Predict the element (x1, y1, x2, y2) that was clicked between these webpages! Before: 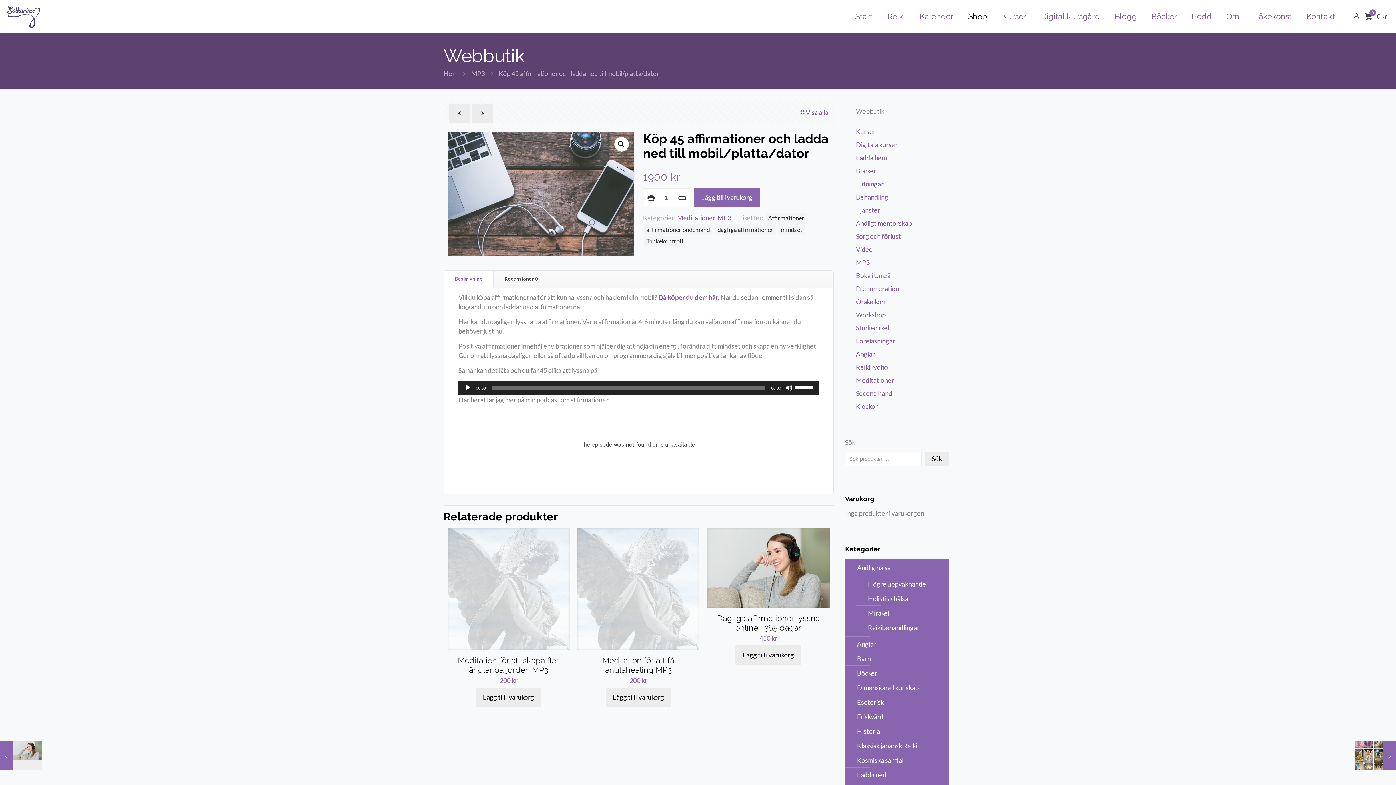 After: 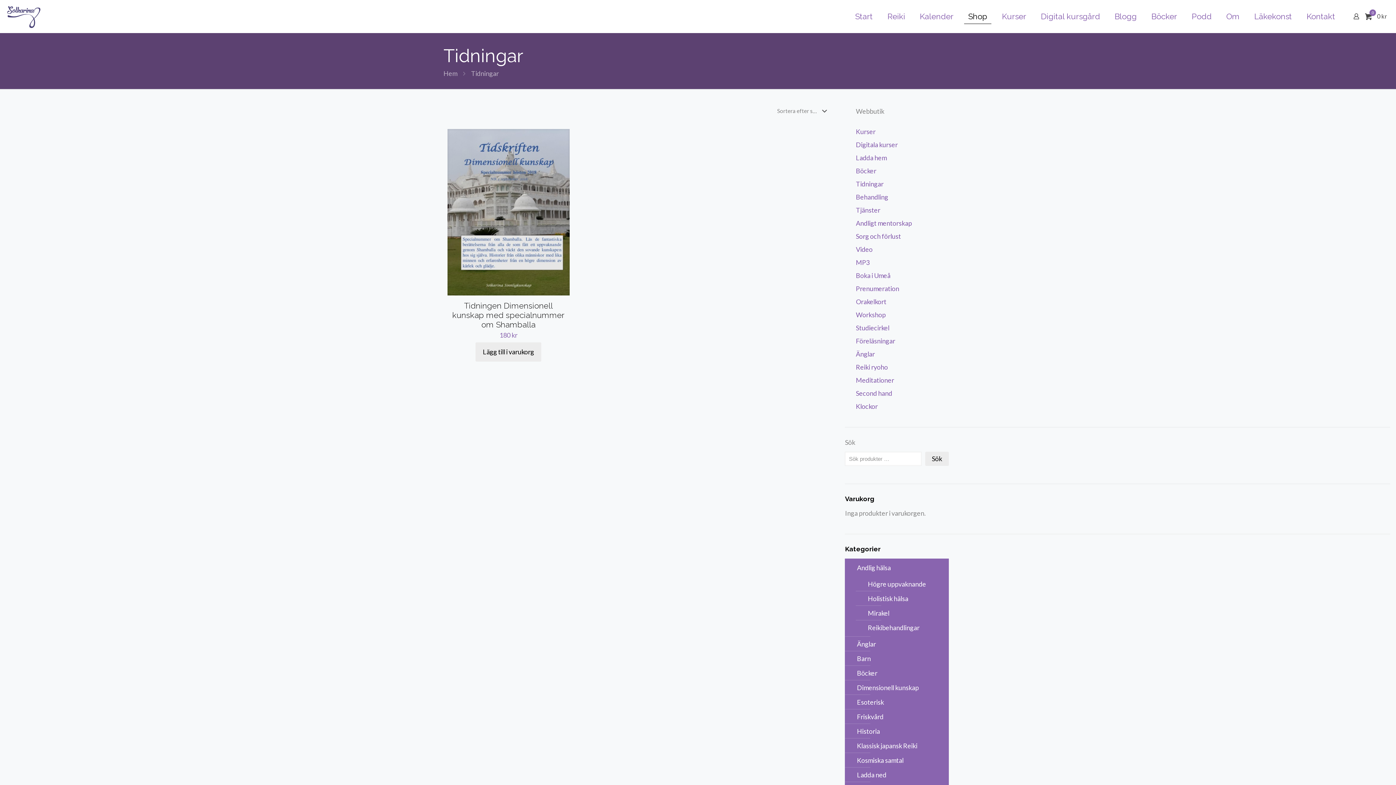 Action: bbox: (856, 180, 883, 188) label: Tidningar